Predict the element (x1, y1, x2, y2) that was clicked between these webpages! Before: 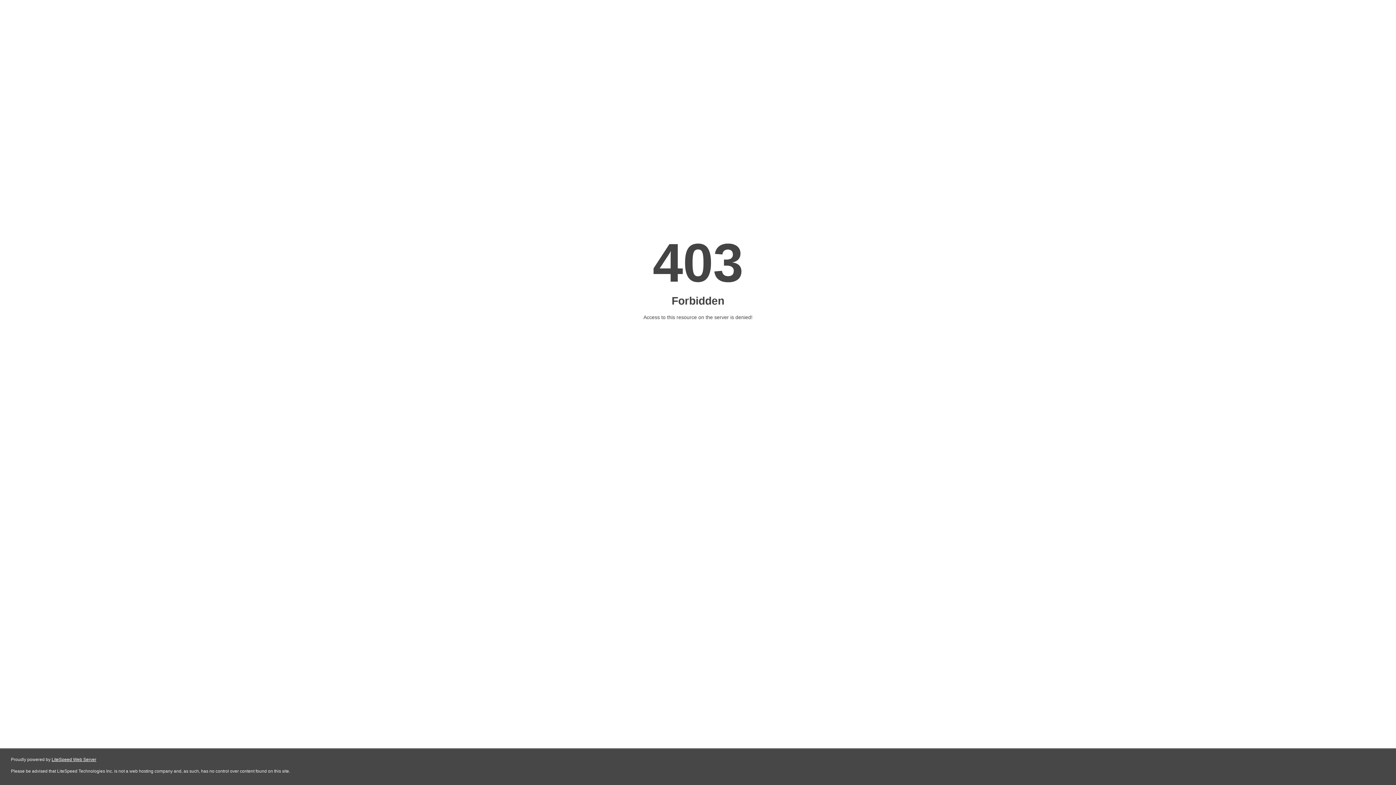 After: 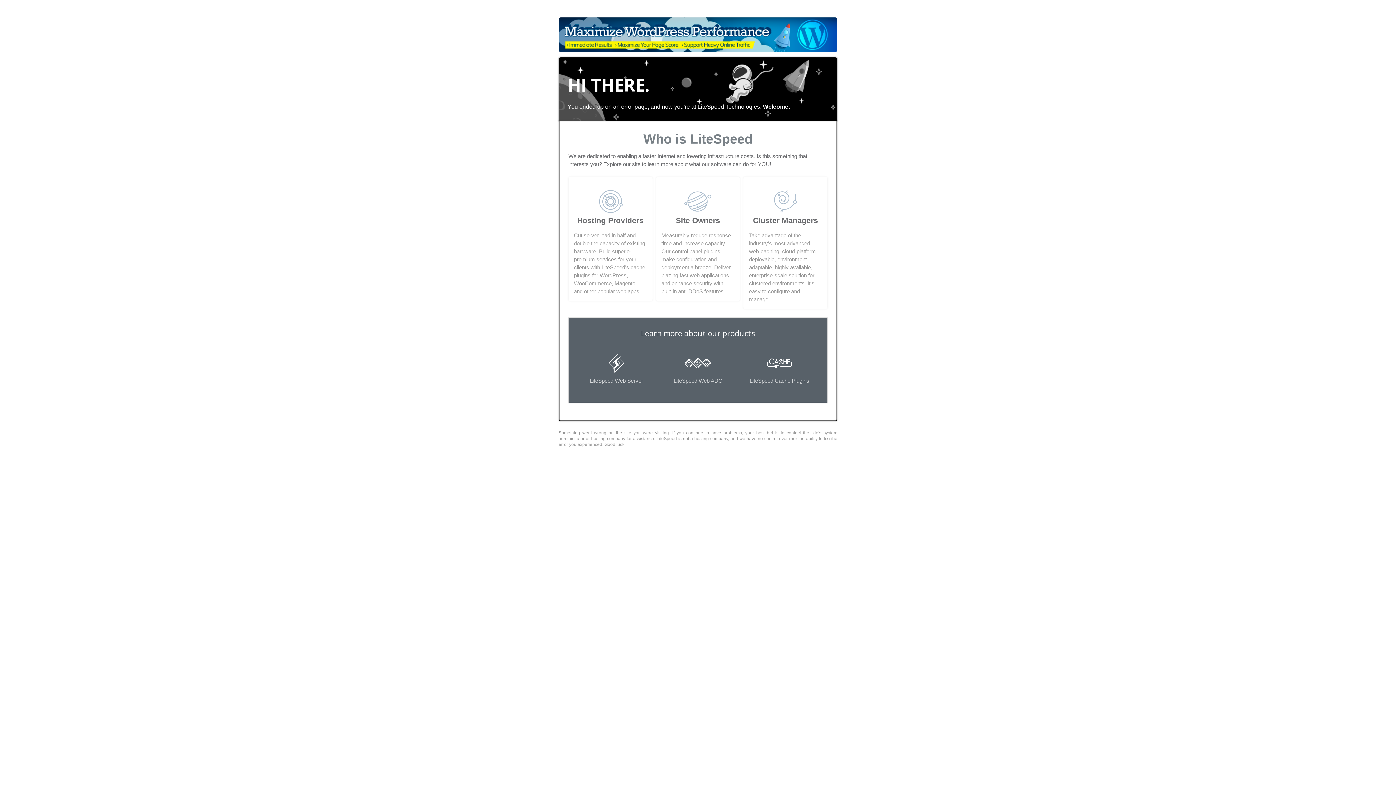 Action: label: LiteSpeed Web Server bbox: (51, 757, 96, 762)